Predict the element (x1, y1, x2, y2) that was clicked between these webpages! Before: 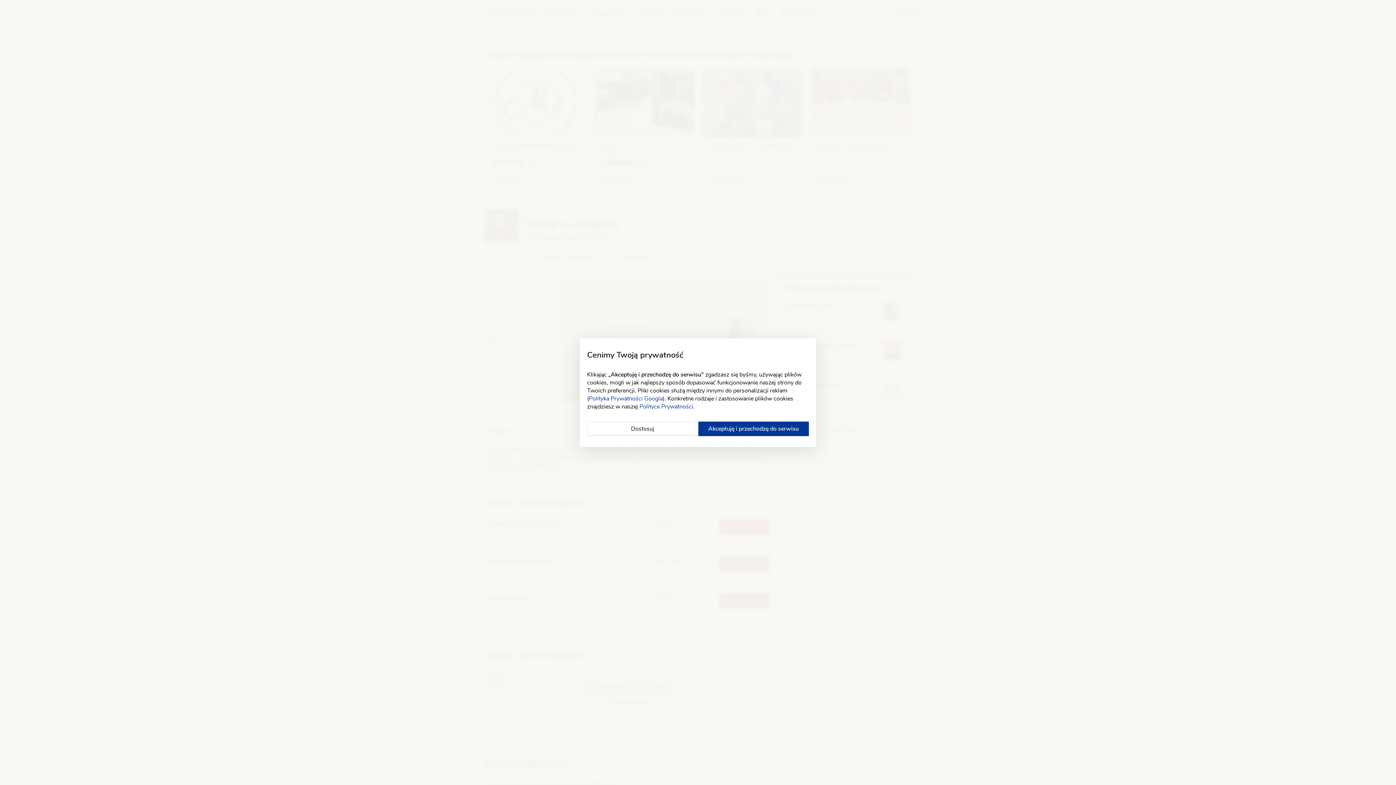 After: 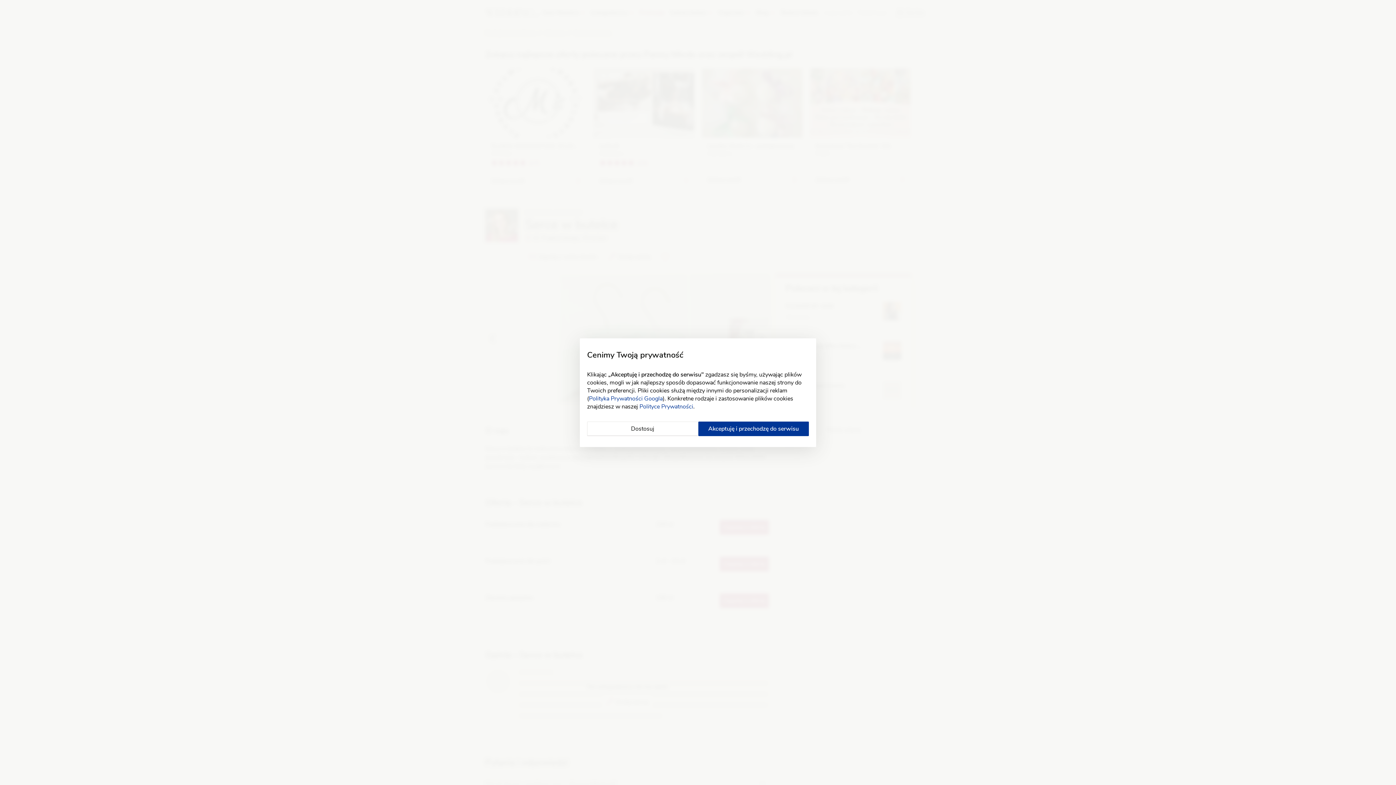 Action: label: Polityce Prywatności bbox: (639, 402, 693, 410)